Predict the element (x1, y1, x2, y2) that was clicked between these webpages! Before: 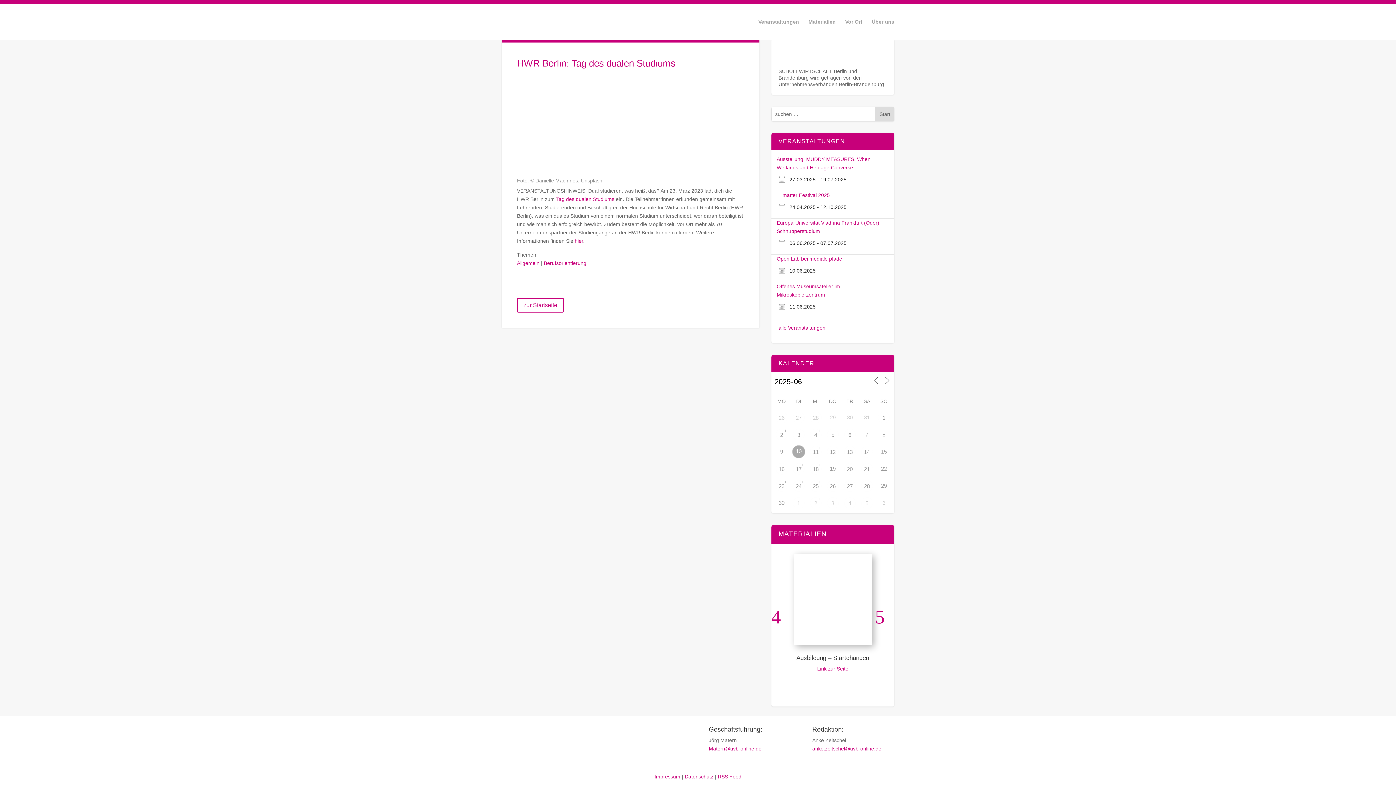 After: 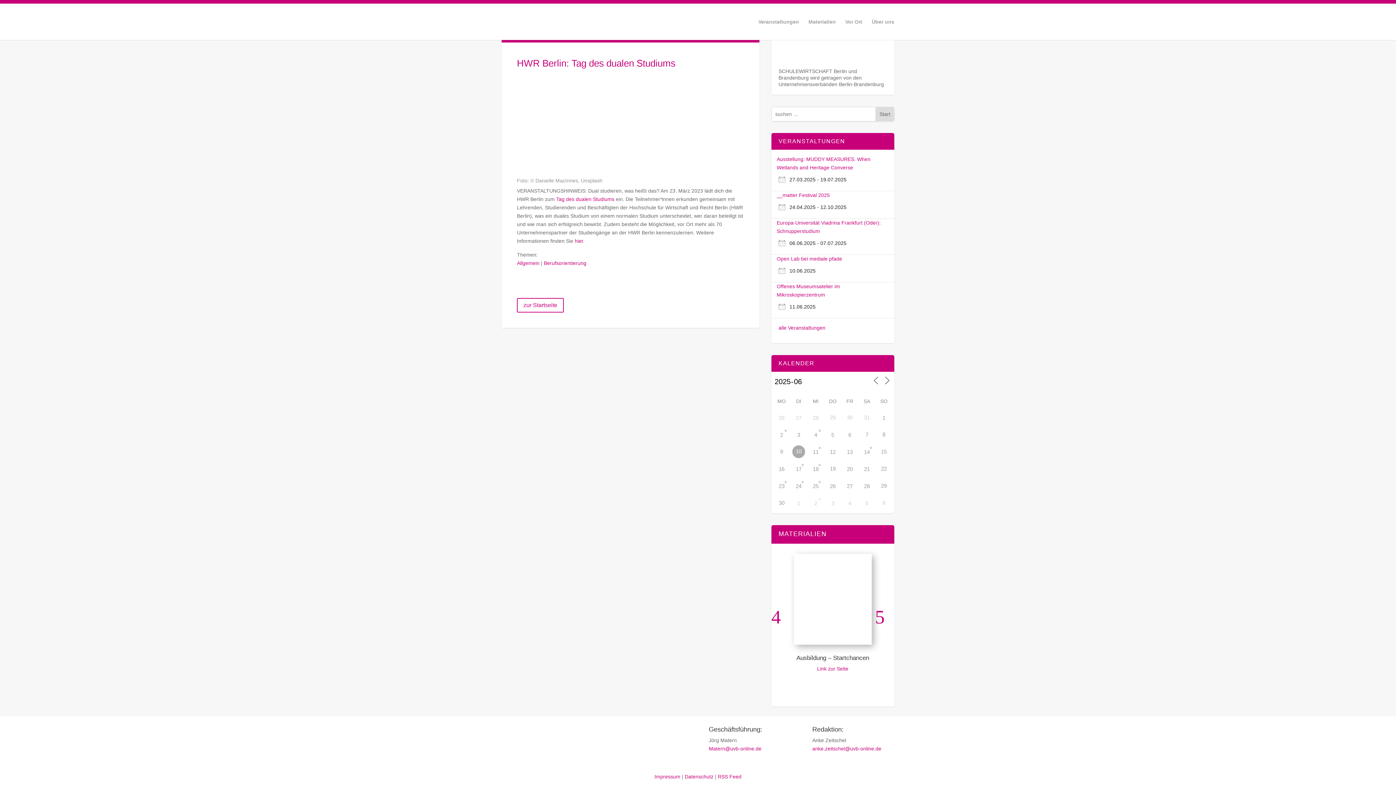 Action: bbox: (817, 666, 848, 671) label: Link zur Seite